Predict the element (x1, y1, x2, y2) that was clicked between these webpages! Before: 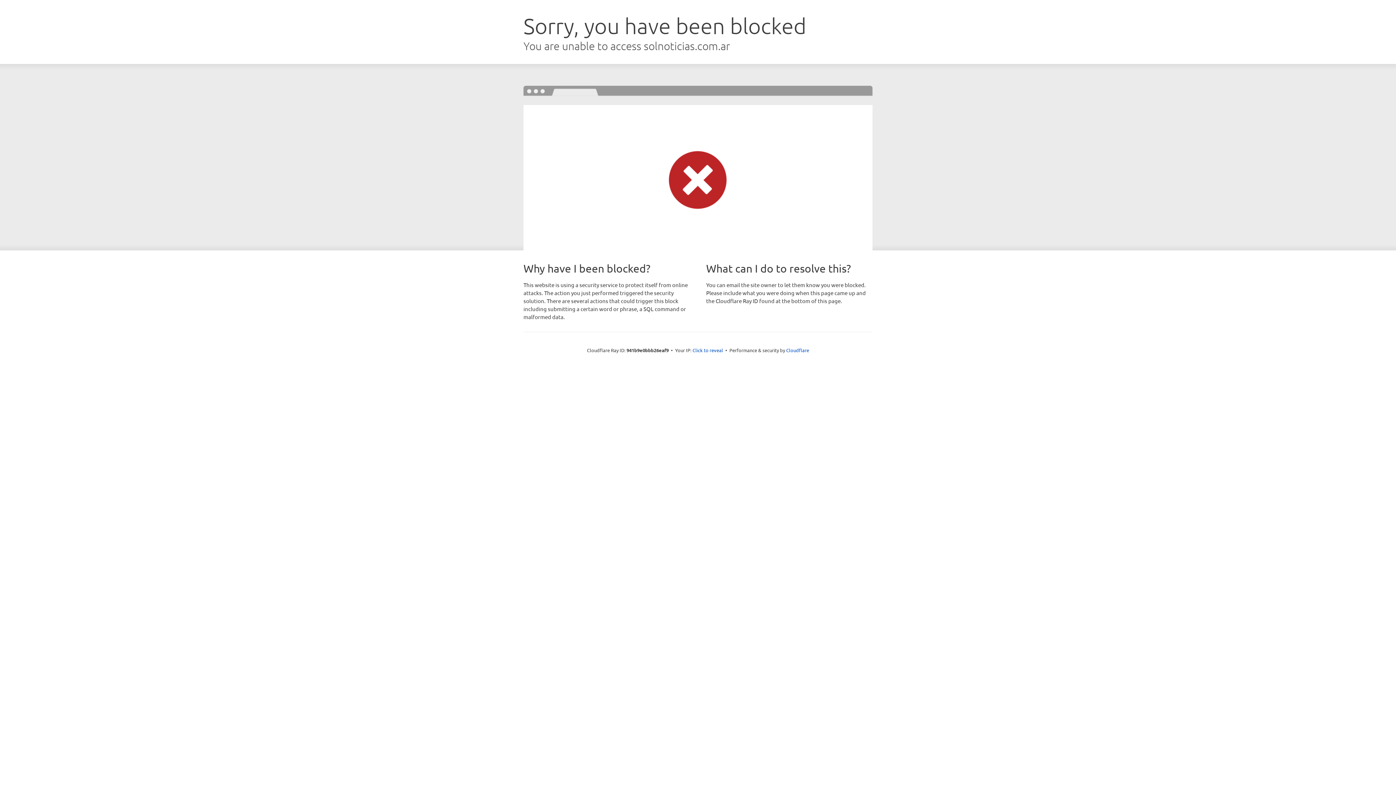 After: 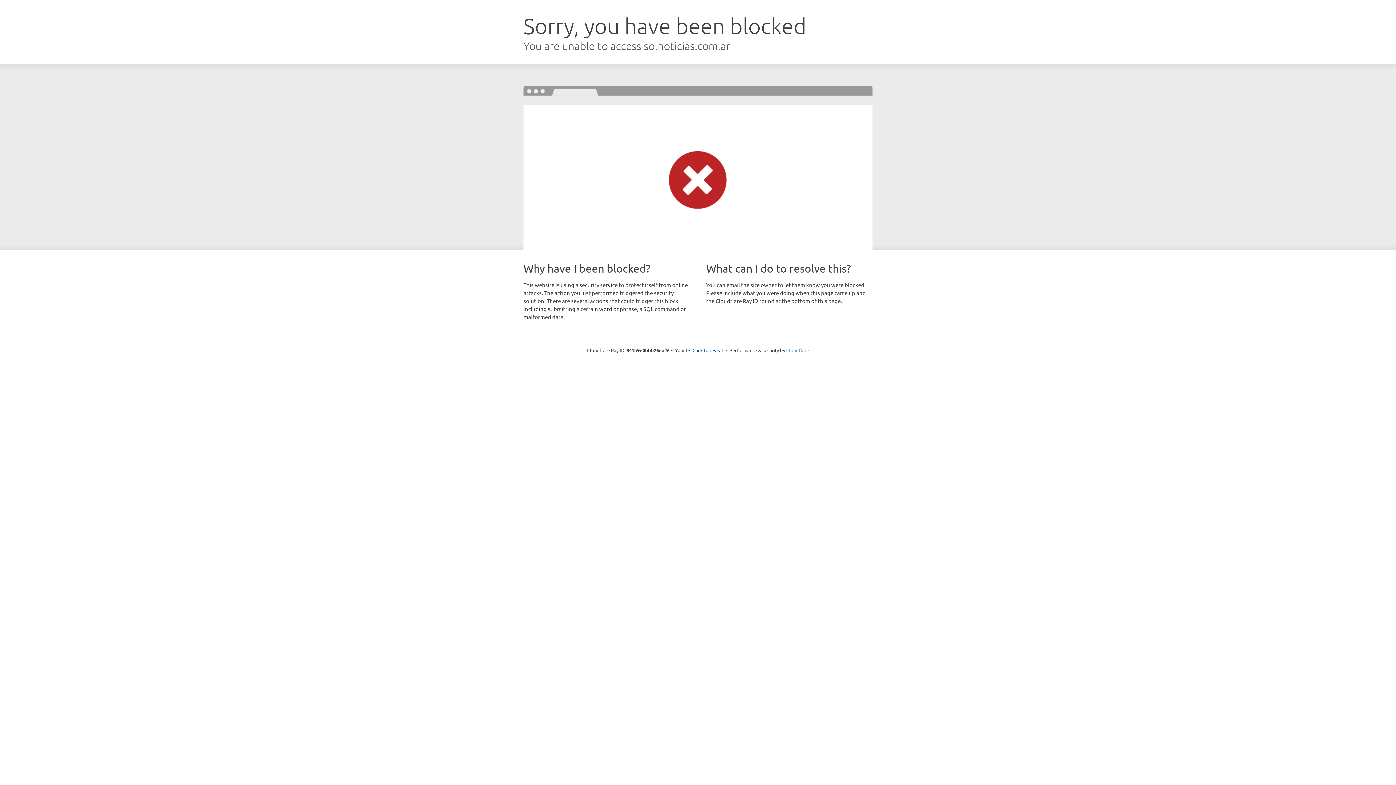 Action: bbox: (786, 347, 809, 353) label: Cloudflare